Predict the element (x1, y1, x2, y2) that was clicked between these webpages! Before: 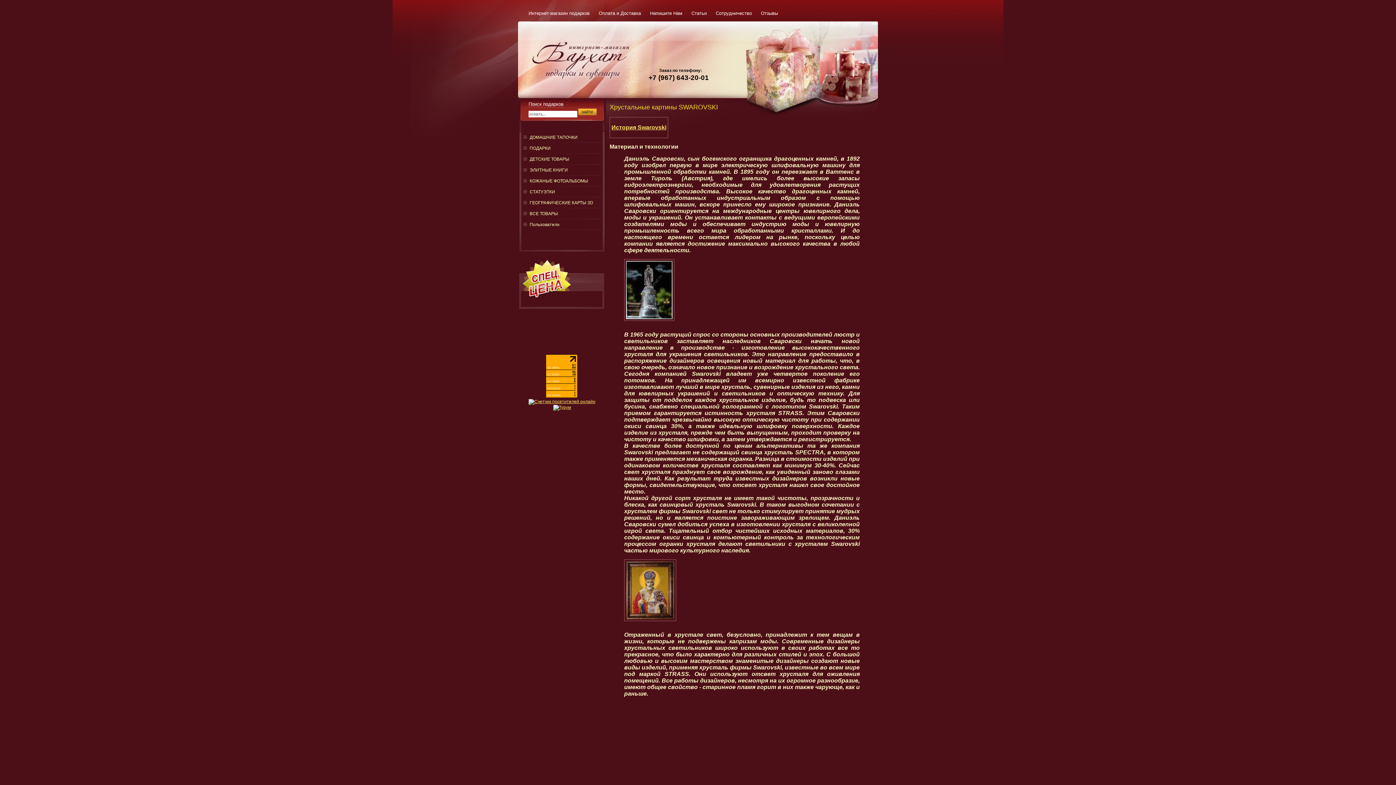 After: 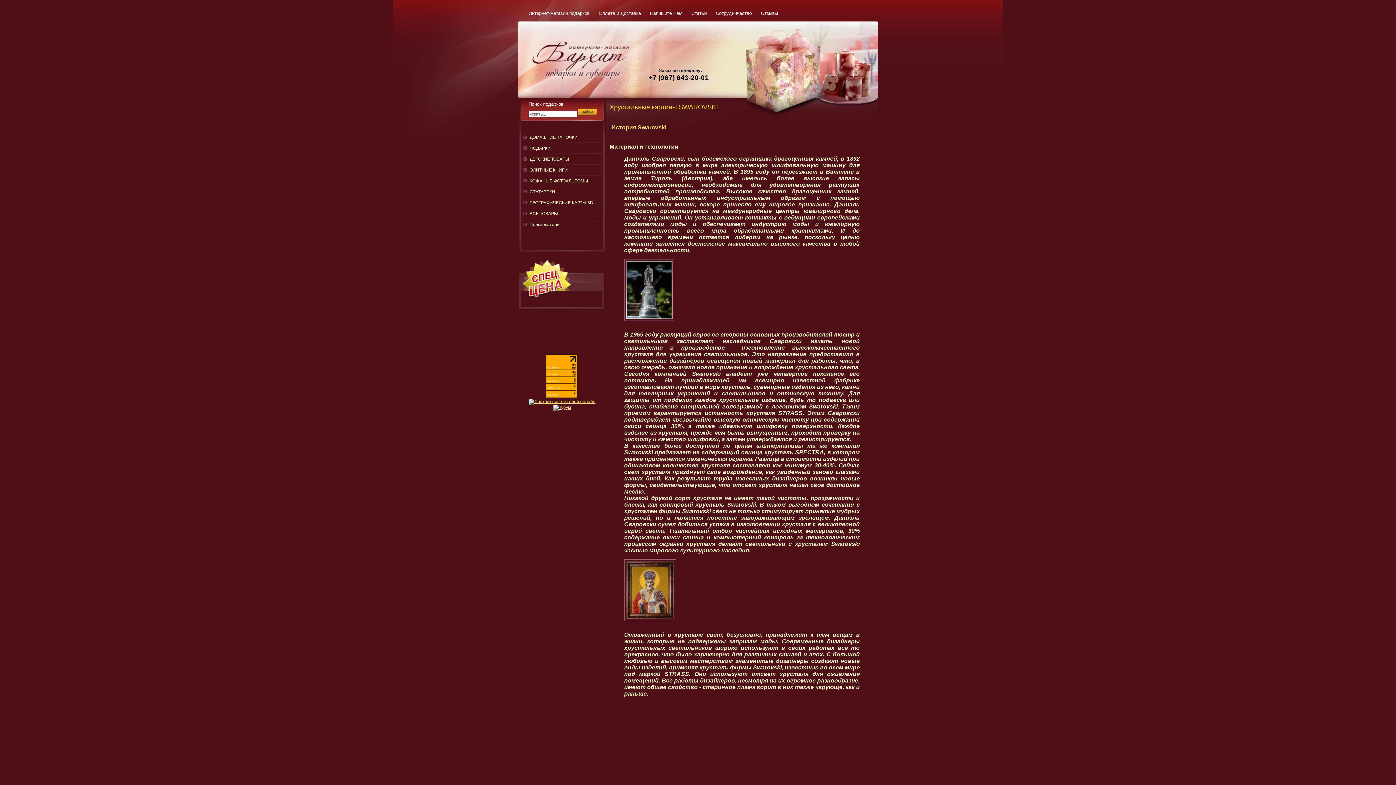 Action: bbox: (545, 394, 577, 399)